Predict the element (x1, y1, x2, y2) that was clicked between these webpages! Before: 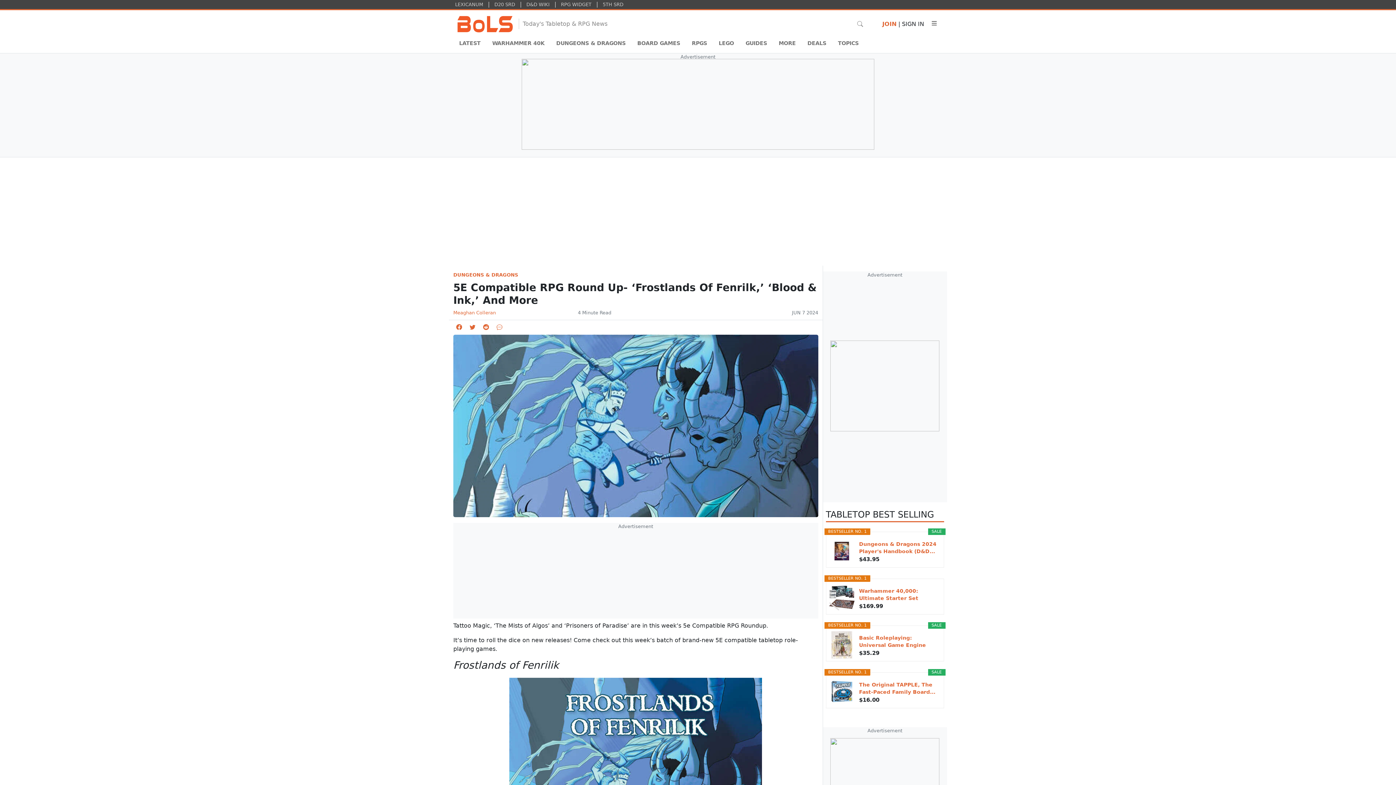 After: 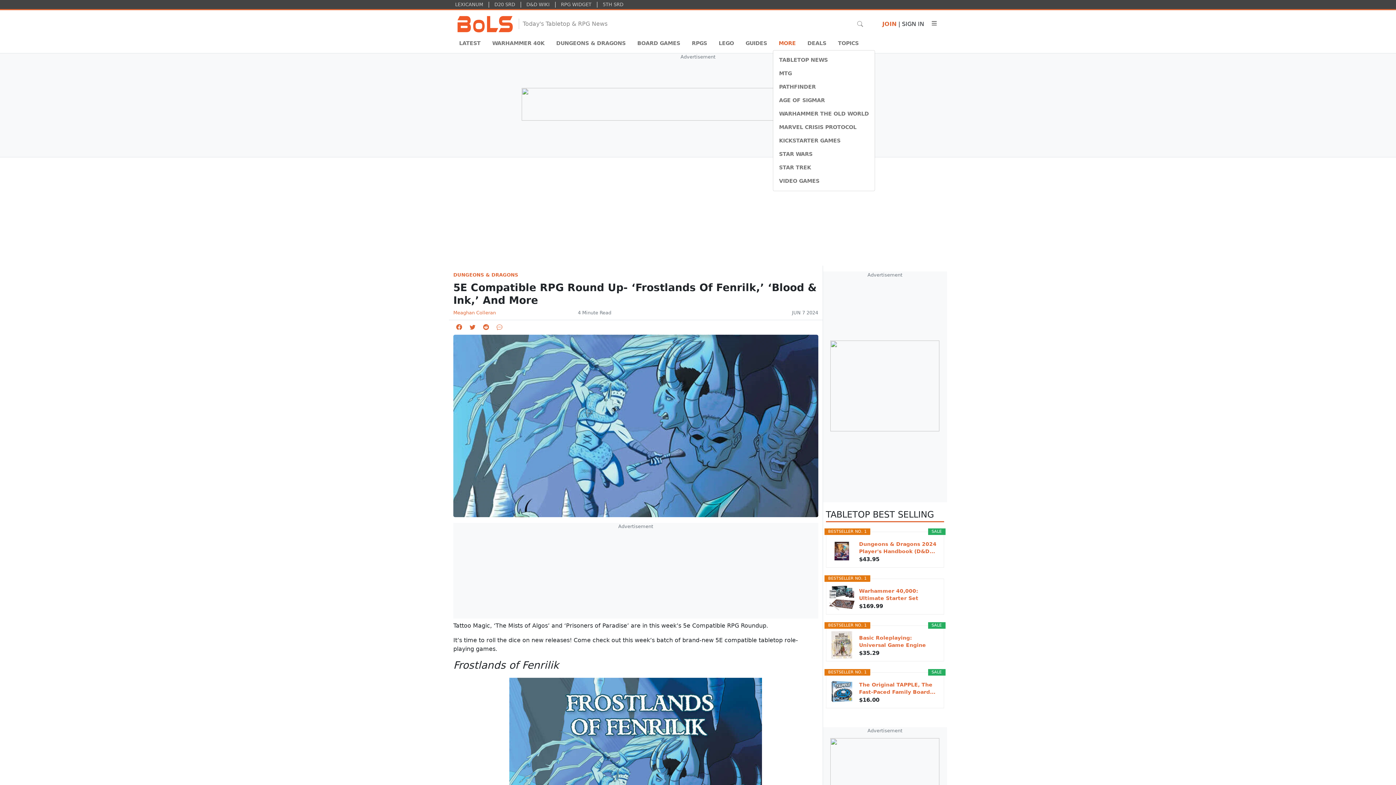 Action: label: MORE bbox: (773, 36, 801, 50)